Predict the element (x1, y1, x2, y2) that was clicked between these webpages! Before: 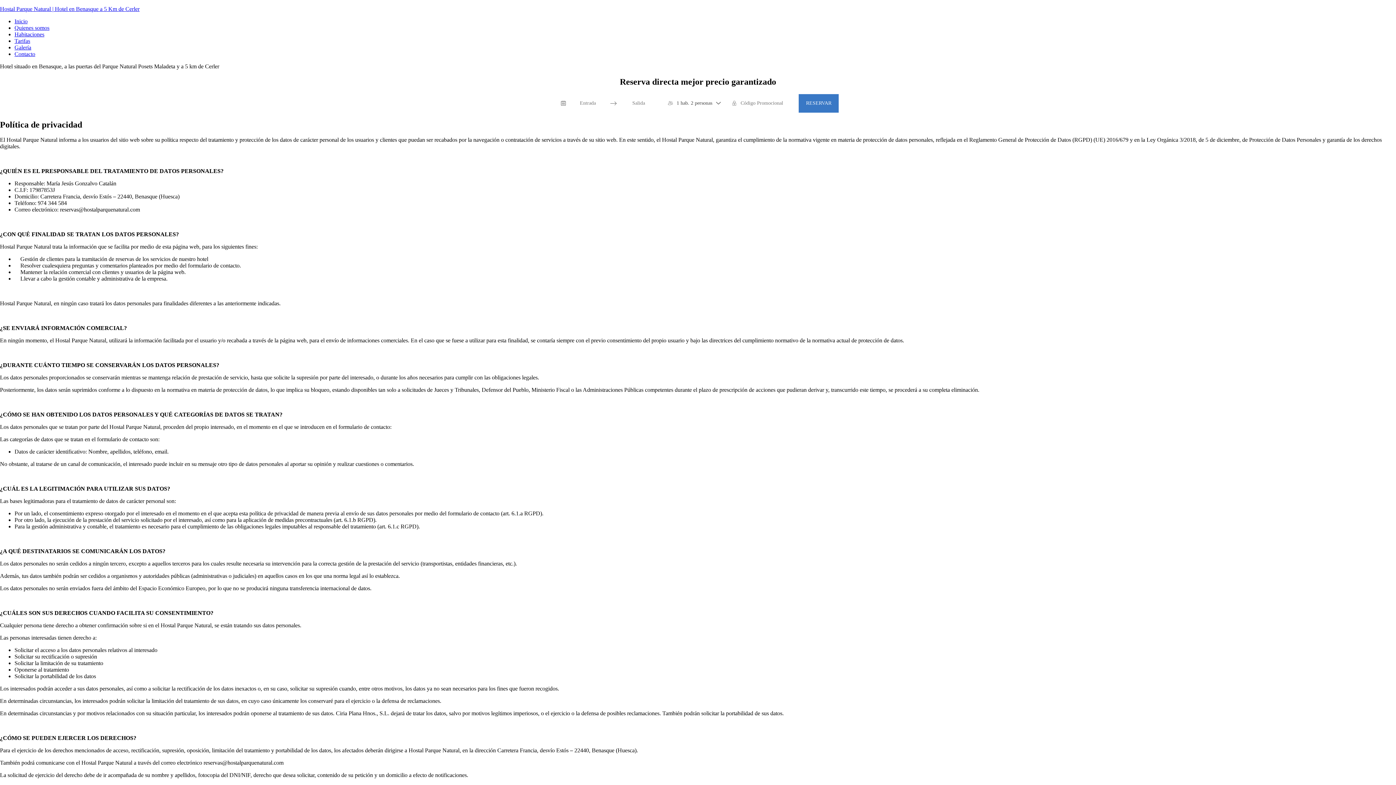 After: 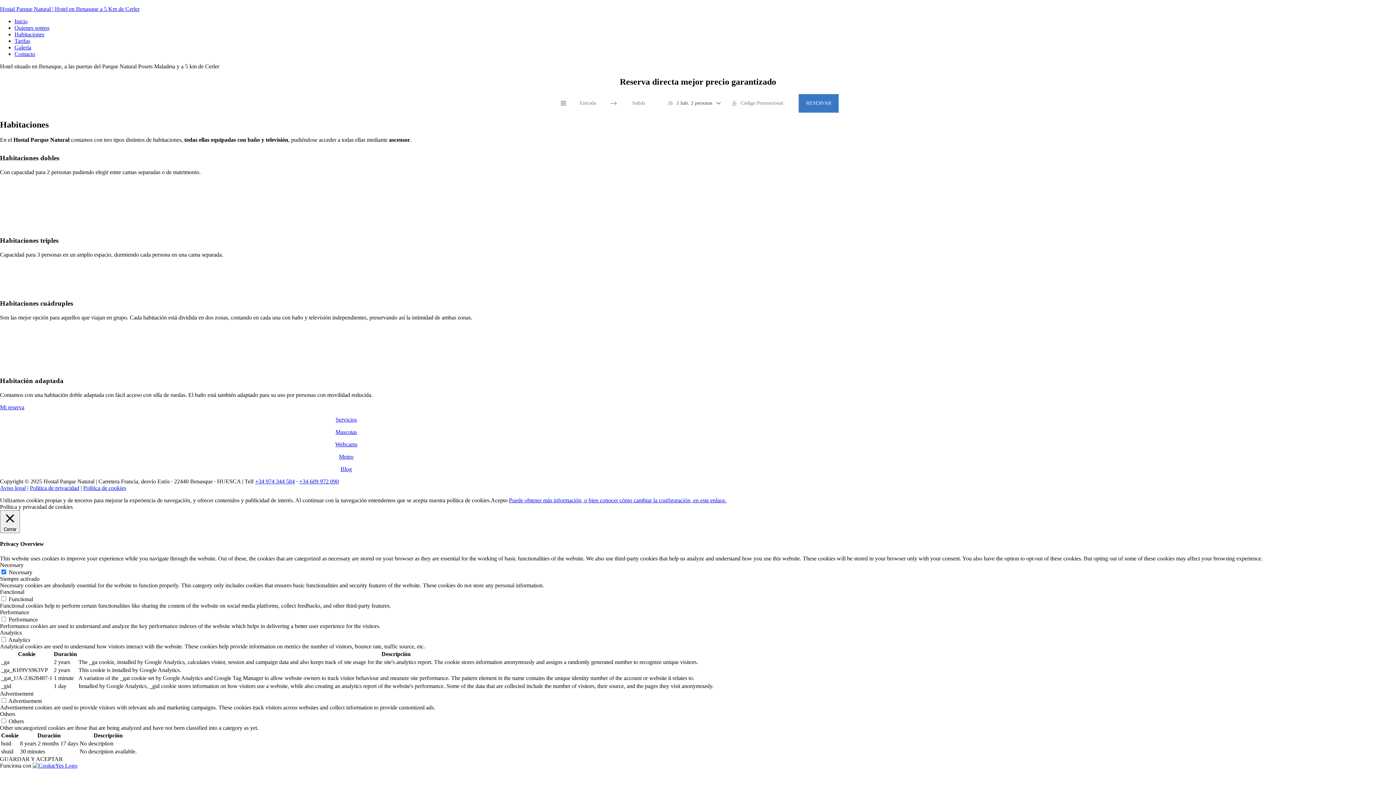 Action: label: Habitaciones bbox: (14, 31, 44, 37)